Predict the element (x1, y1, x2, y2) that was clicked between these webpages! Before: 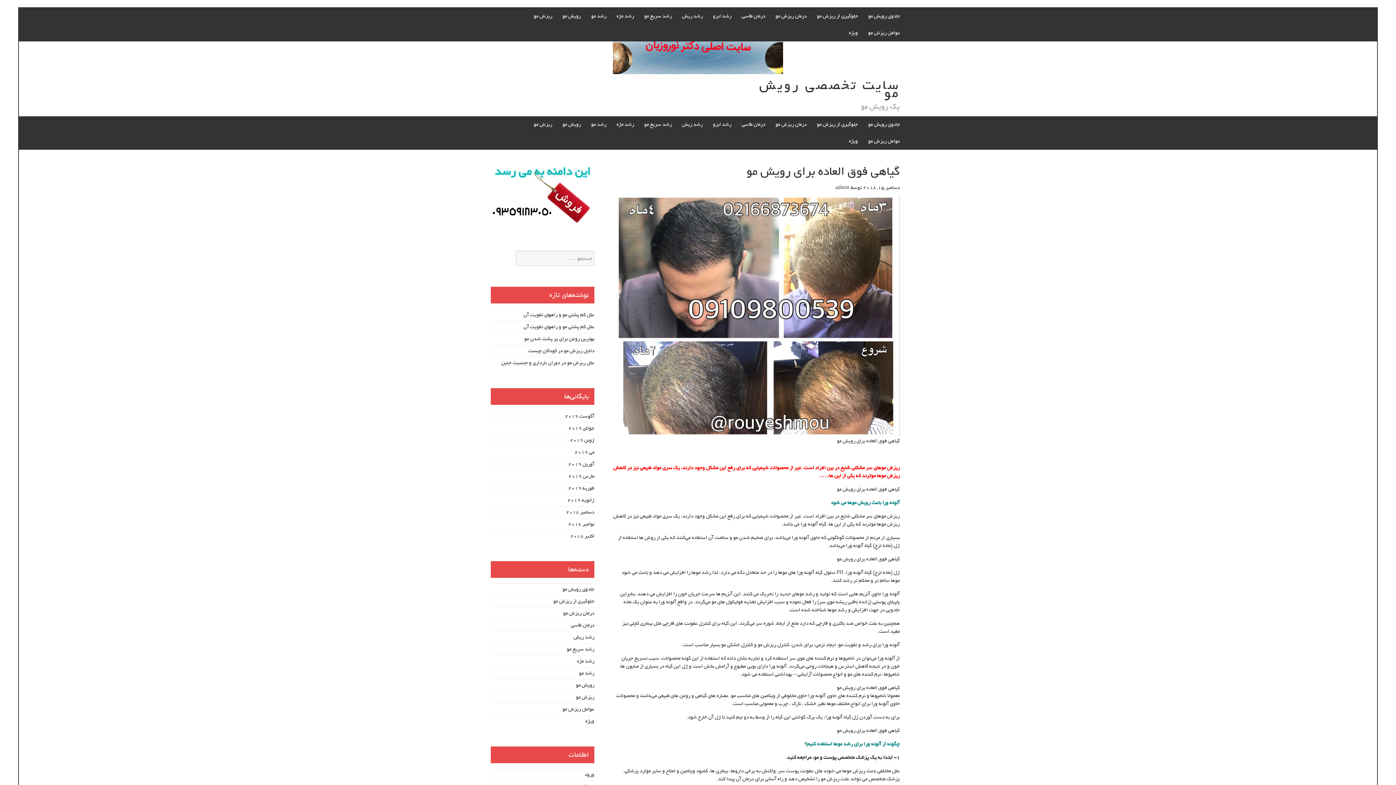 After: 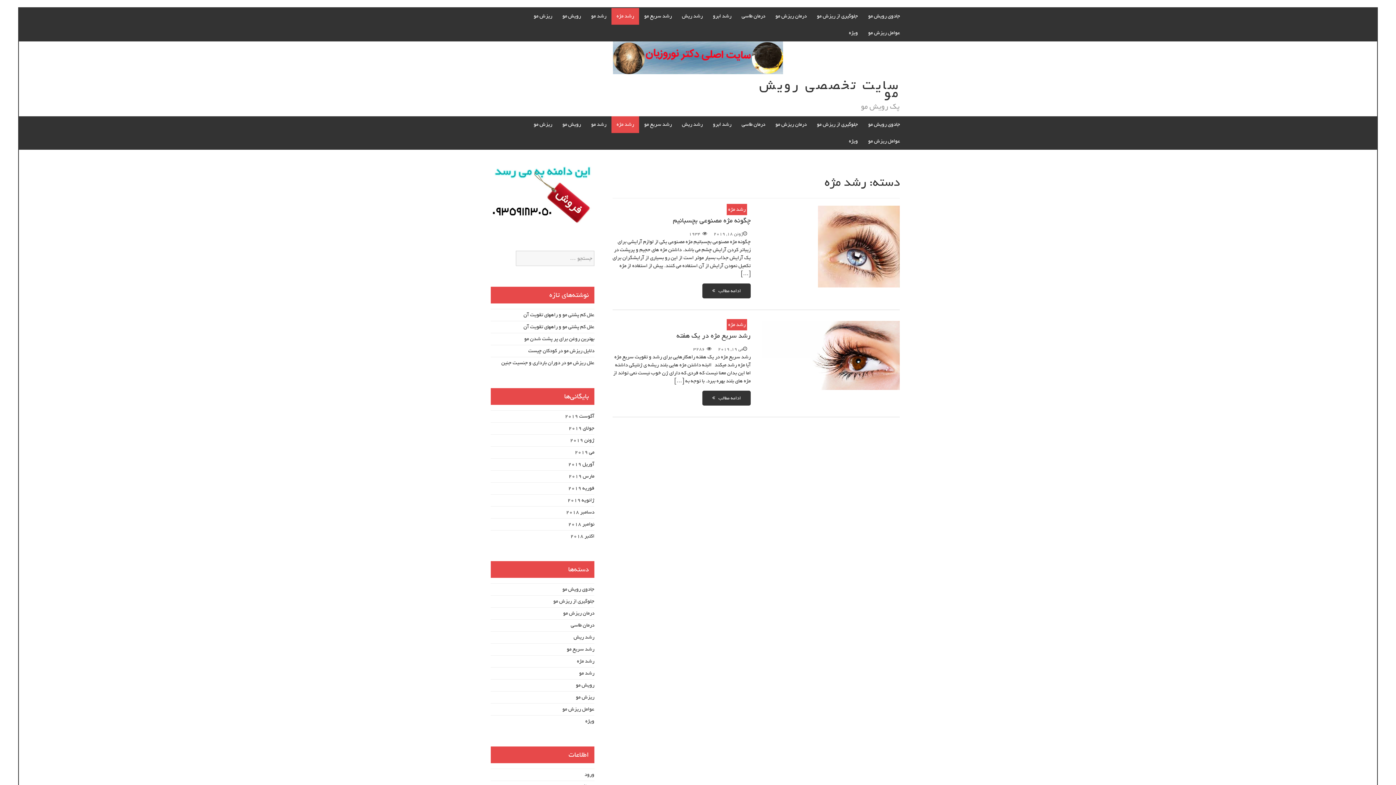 Action: bbox: (577, 657, 594, 665) label: رشد مژه